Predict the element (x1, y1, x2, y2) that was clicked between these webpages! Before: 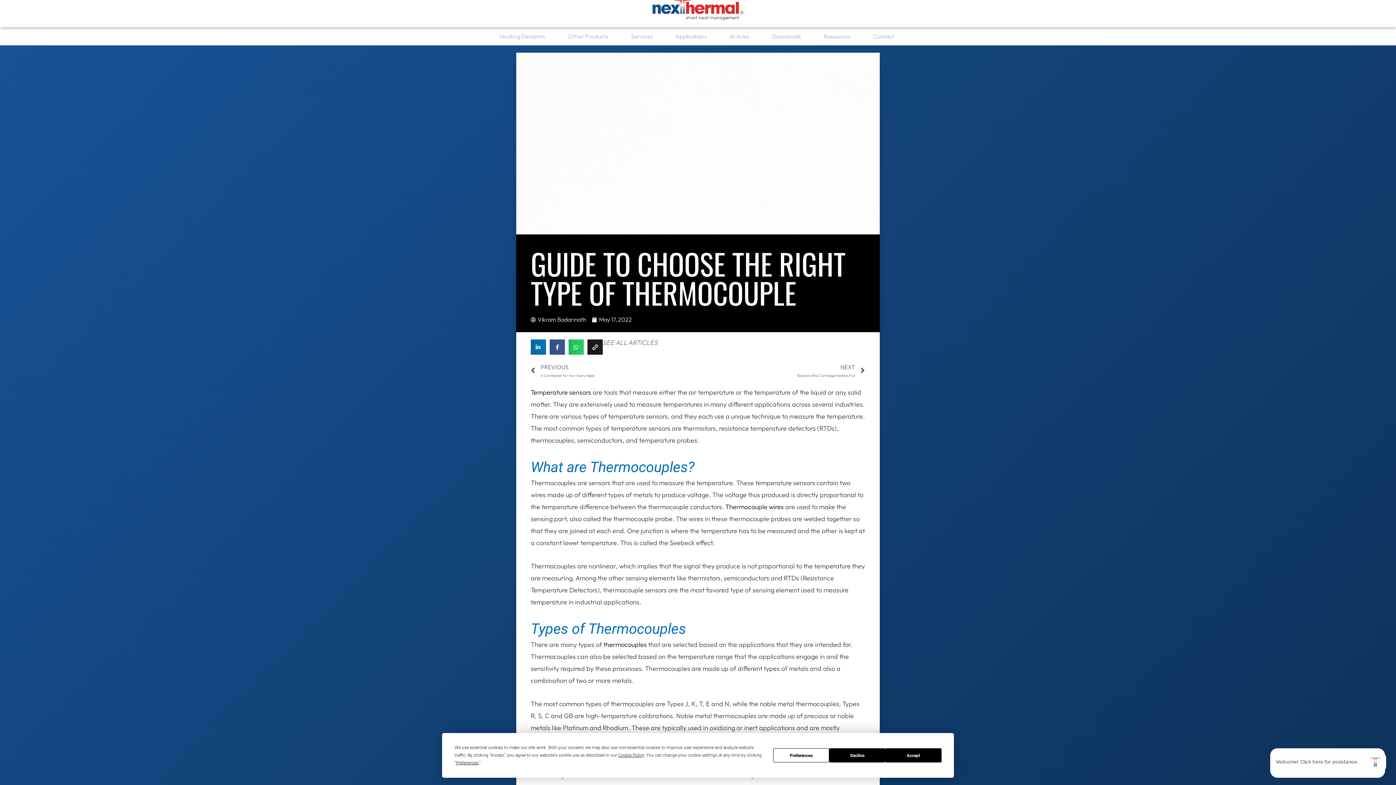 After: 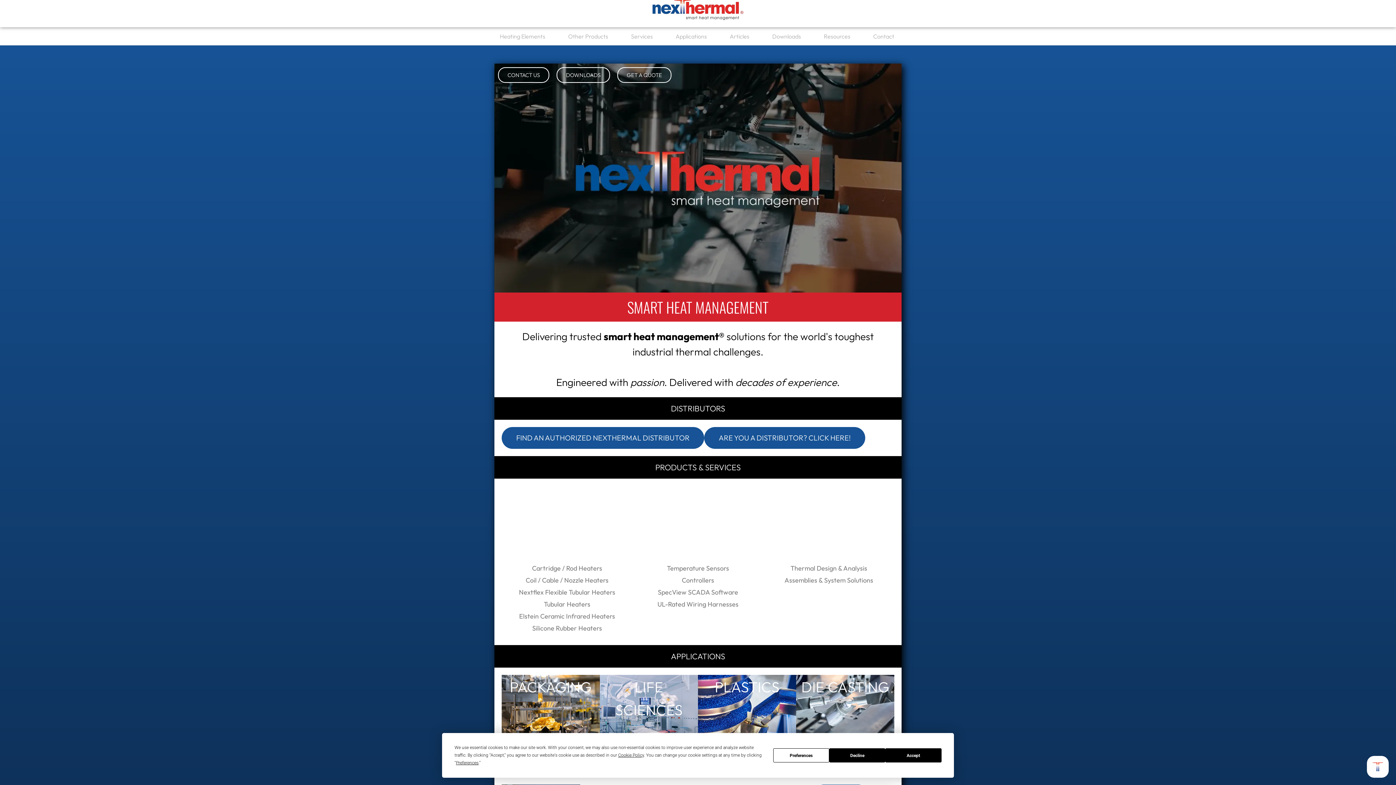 Action: bbox: (652, 0, 743, 20)